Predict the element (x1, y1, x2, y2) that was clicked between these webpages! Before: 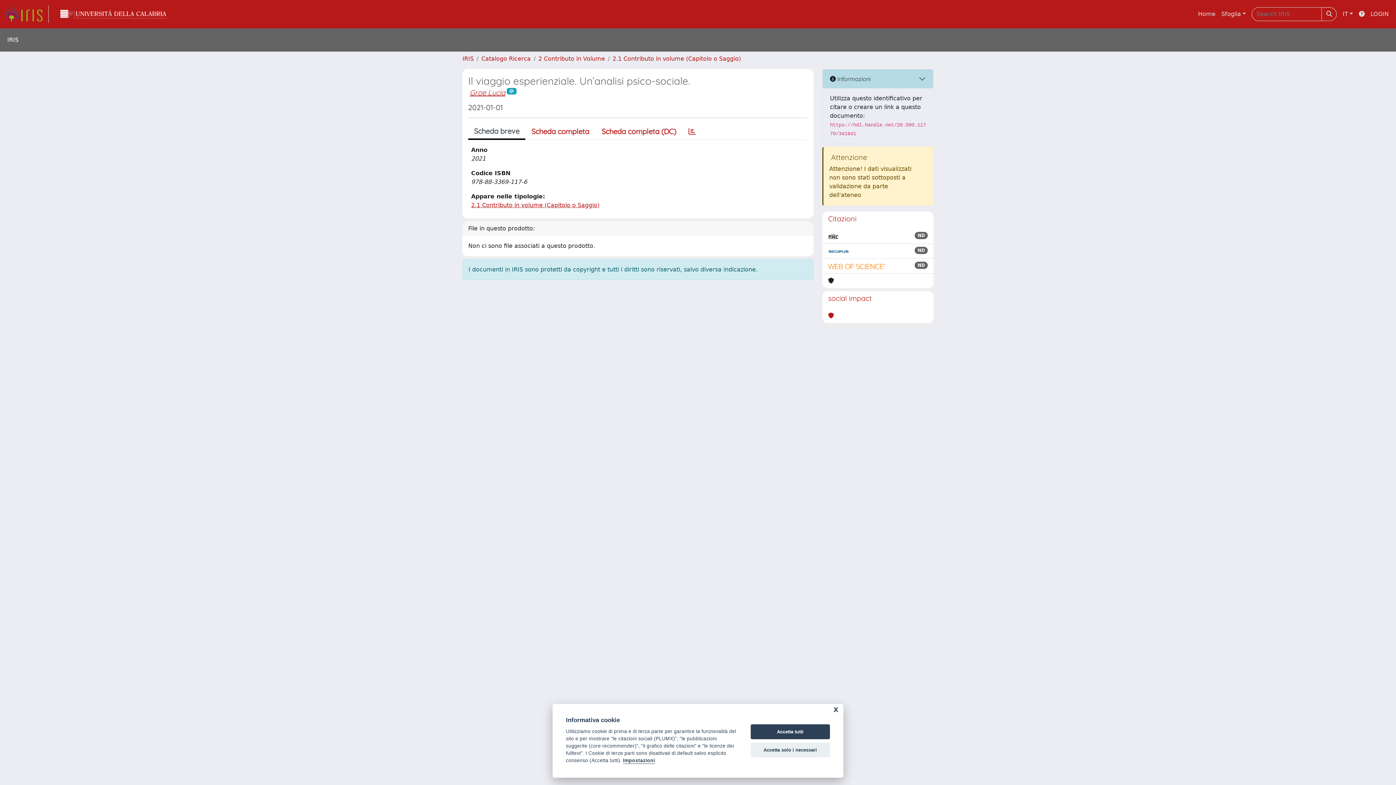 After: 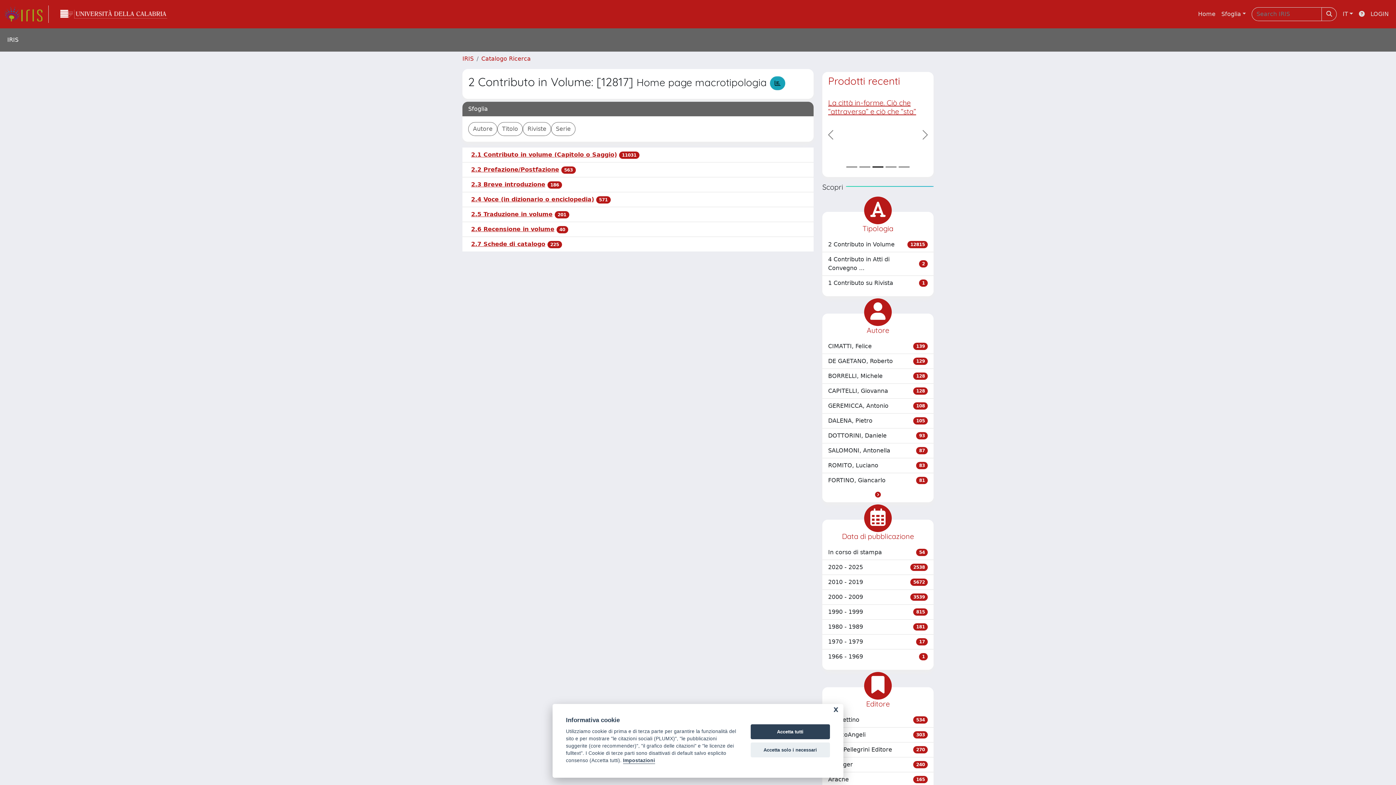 Action: label: 2 Contributo in Volume bbox: (538, 55, 605, 62)